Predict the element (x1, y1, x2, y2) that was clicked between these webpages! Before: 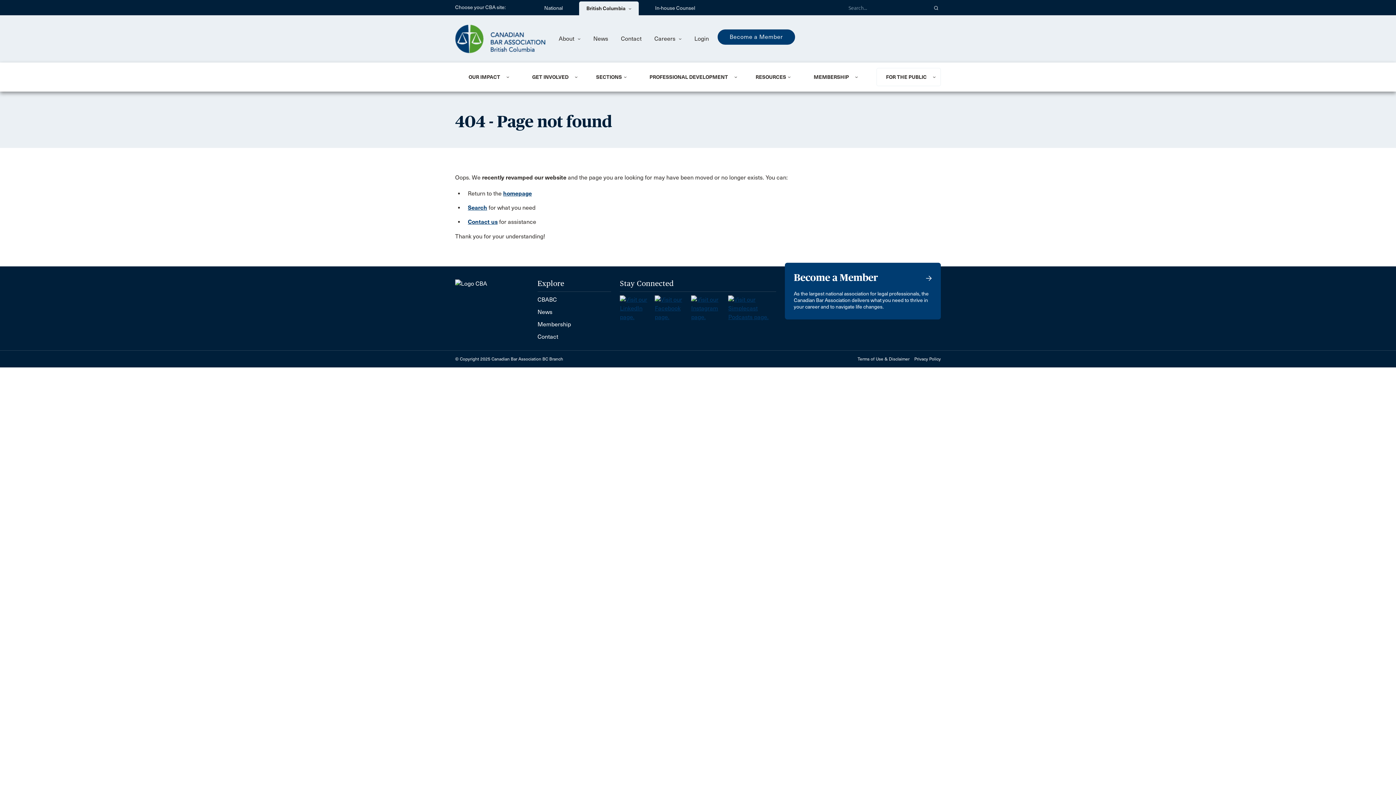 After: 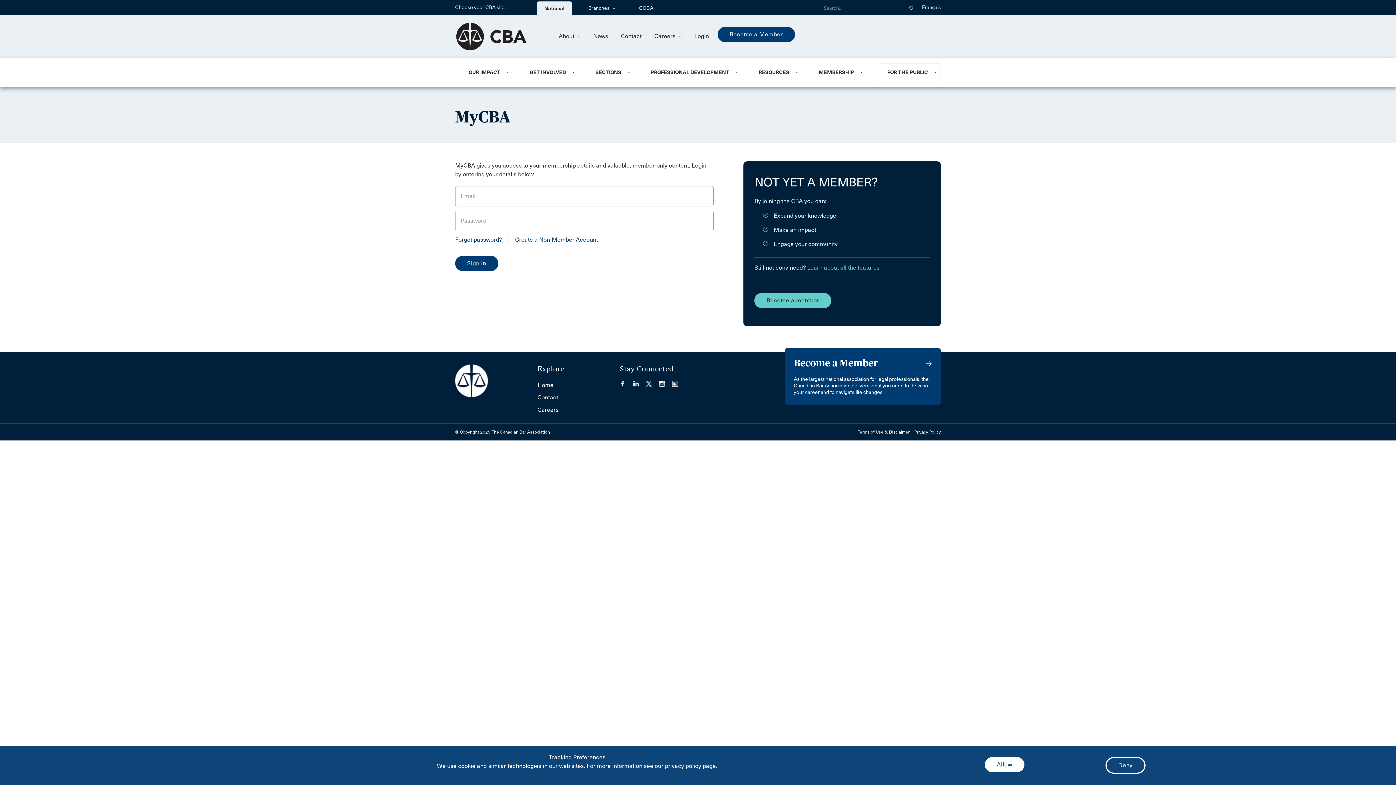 Action: label: Login bbox: (694, 34, 709, 43)